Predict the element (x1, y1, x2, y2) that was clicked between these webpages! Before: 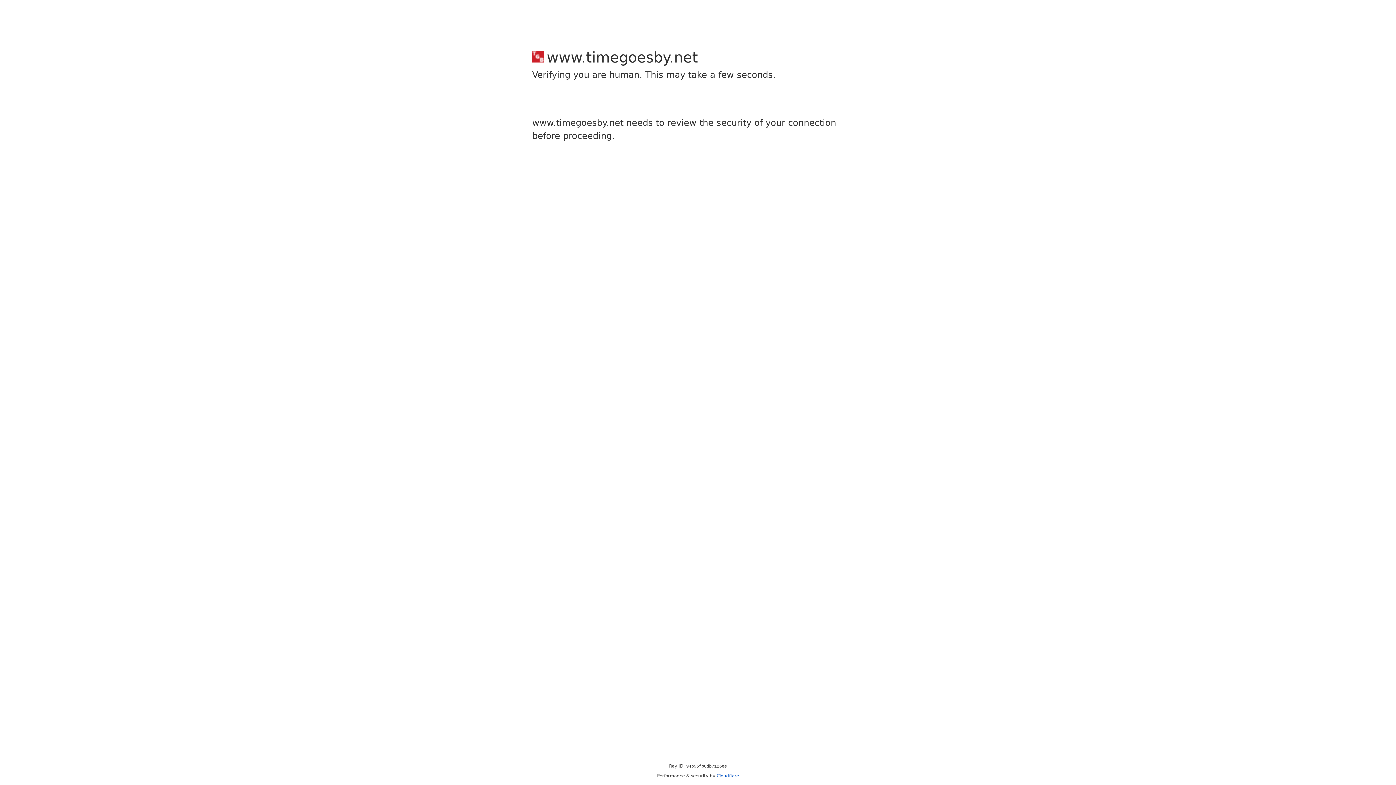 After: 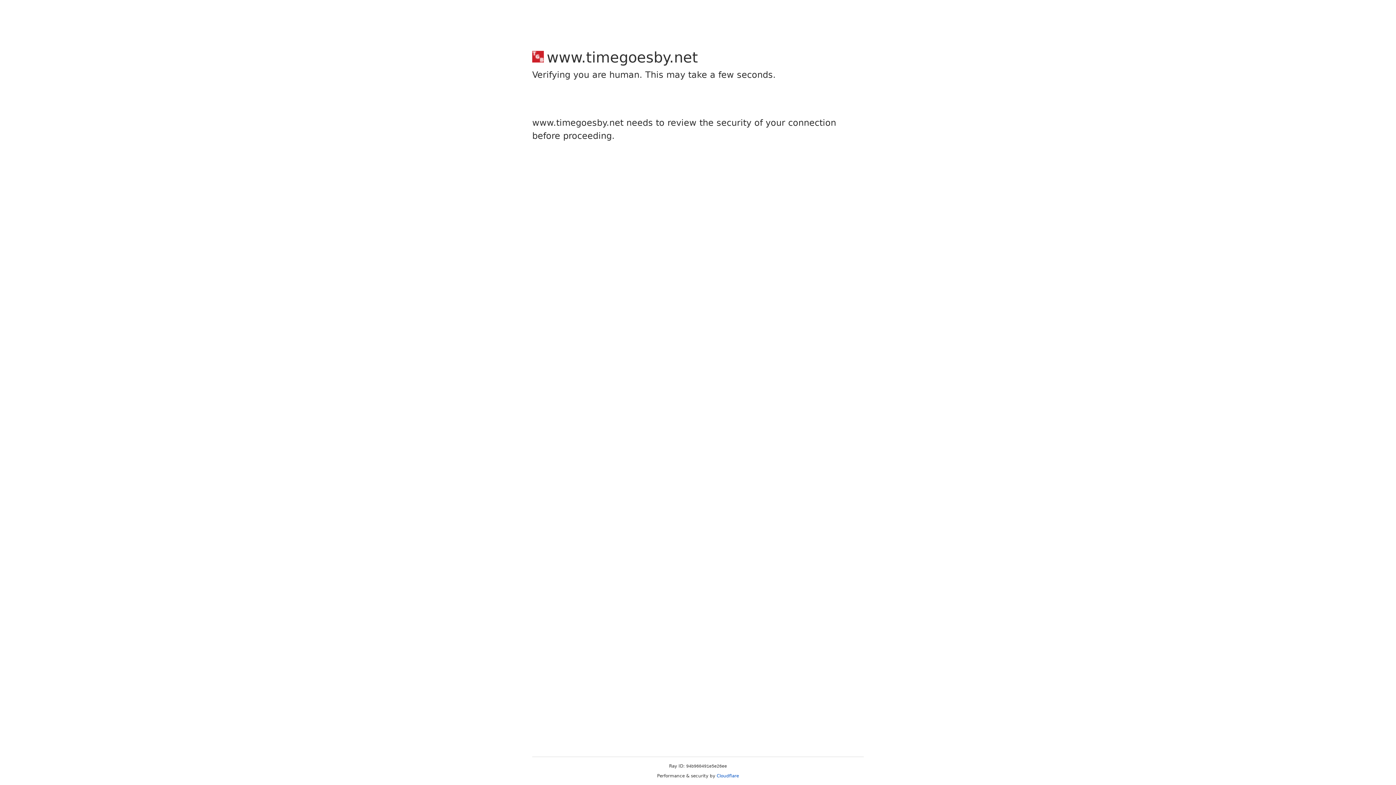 Action: bbox: (716, 773, 739, 778) label: Cloudflare